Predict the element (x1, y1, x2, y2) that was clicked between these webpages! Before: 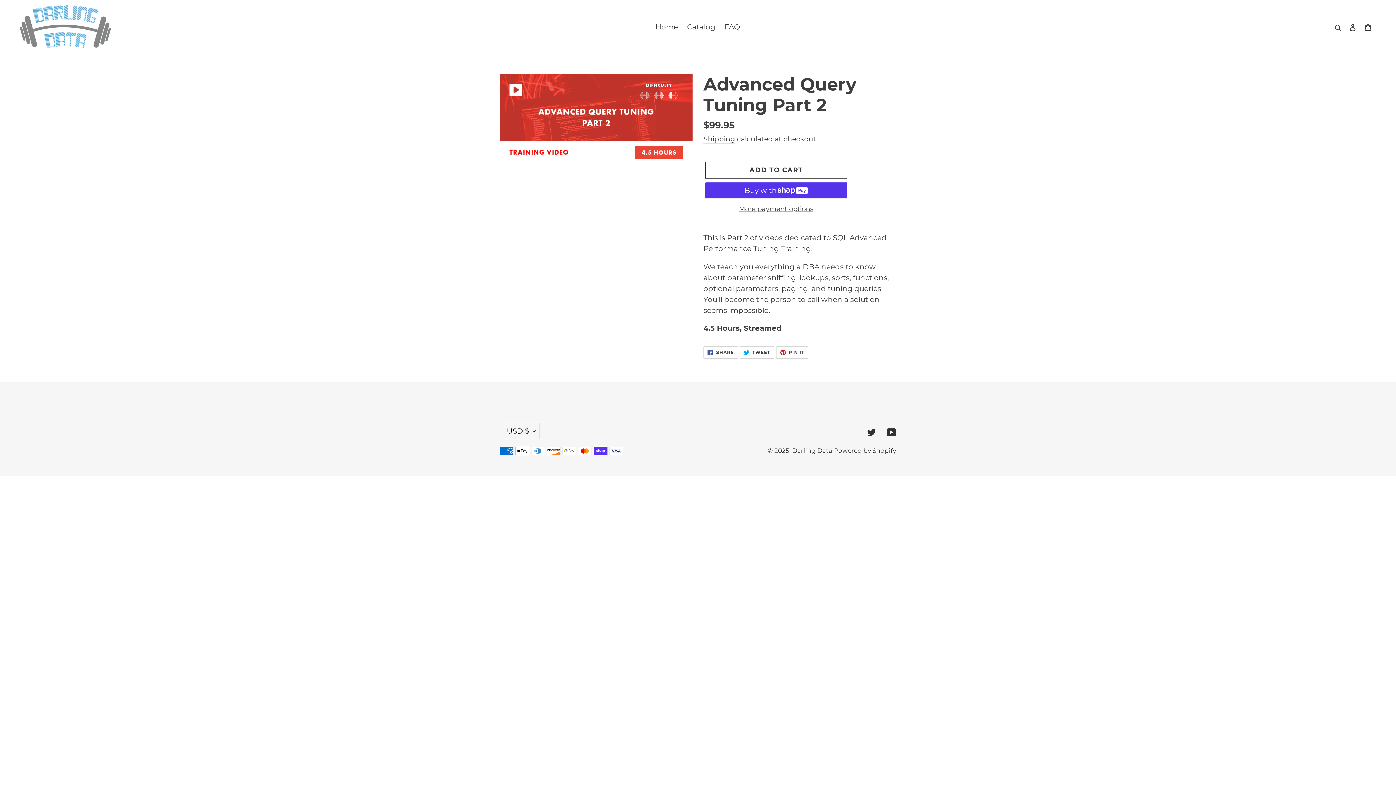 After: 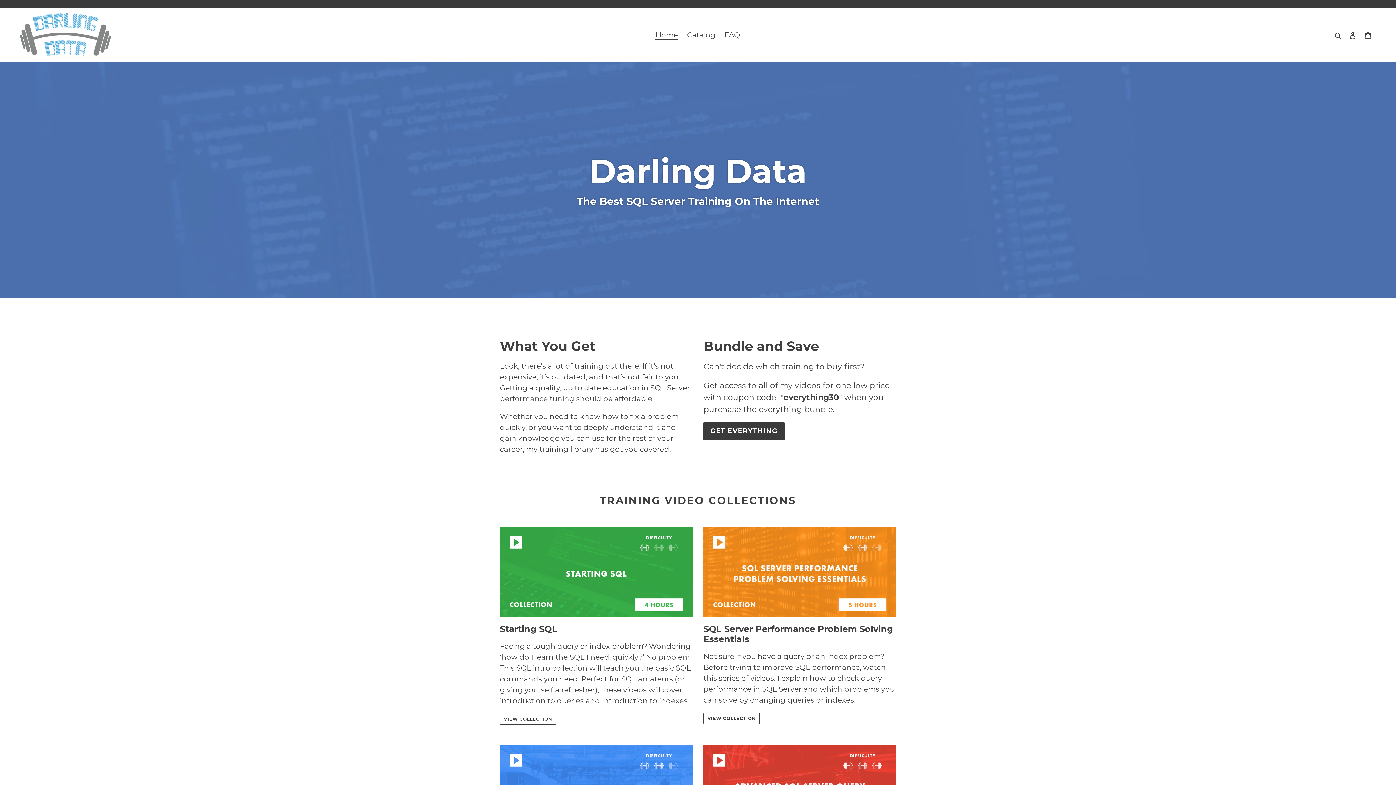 Action: bbox: (792, 447, 832, 454) label: Darling Data